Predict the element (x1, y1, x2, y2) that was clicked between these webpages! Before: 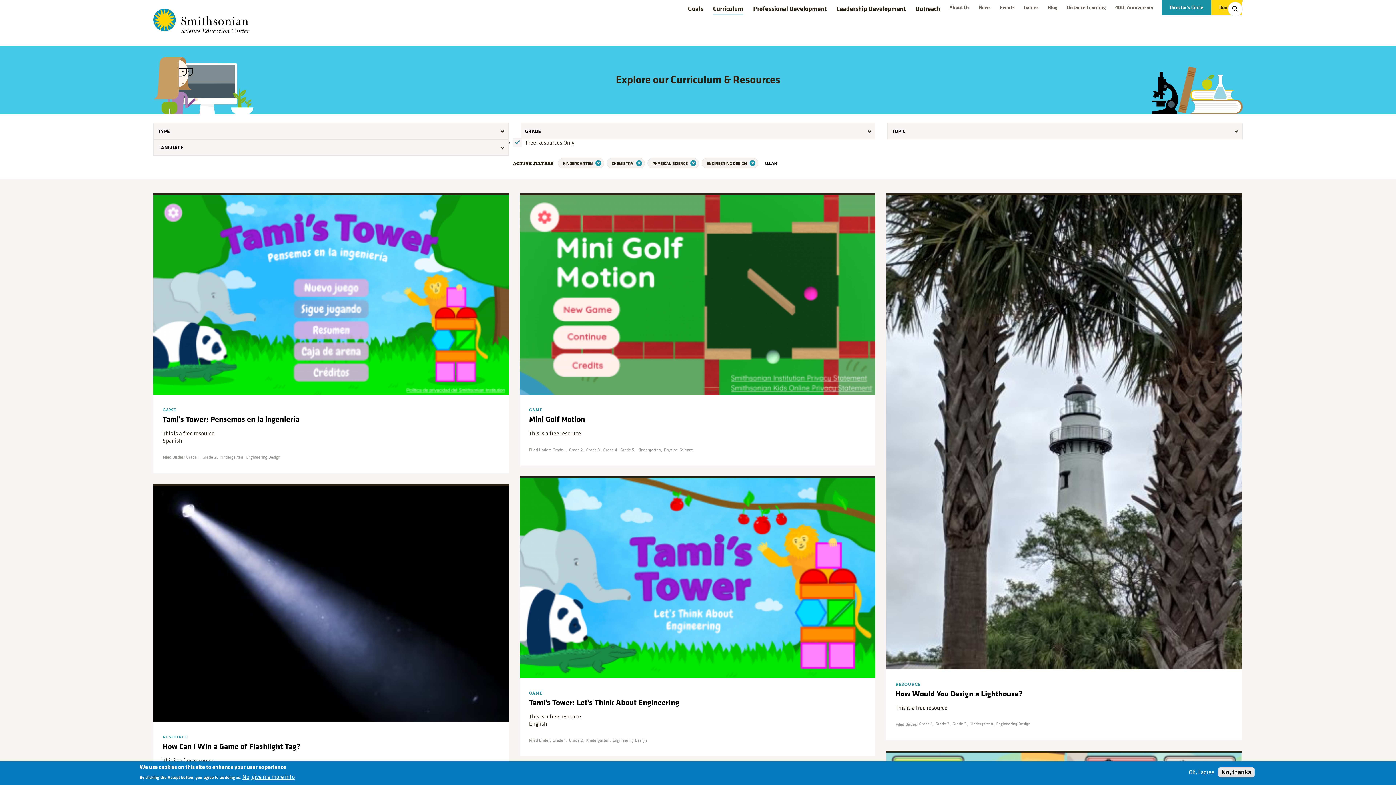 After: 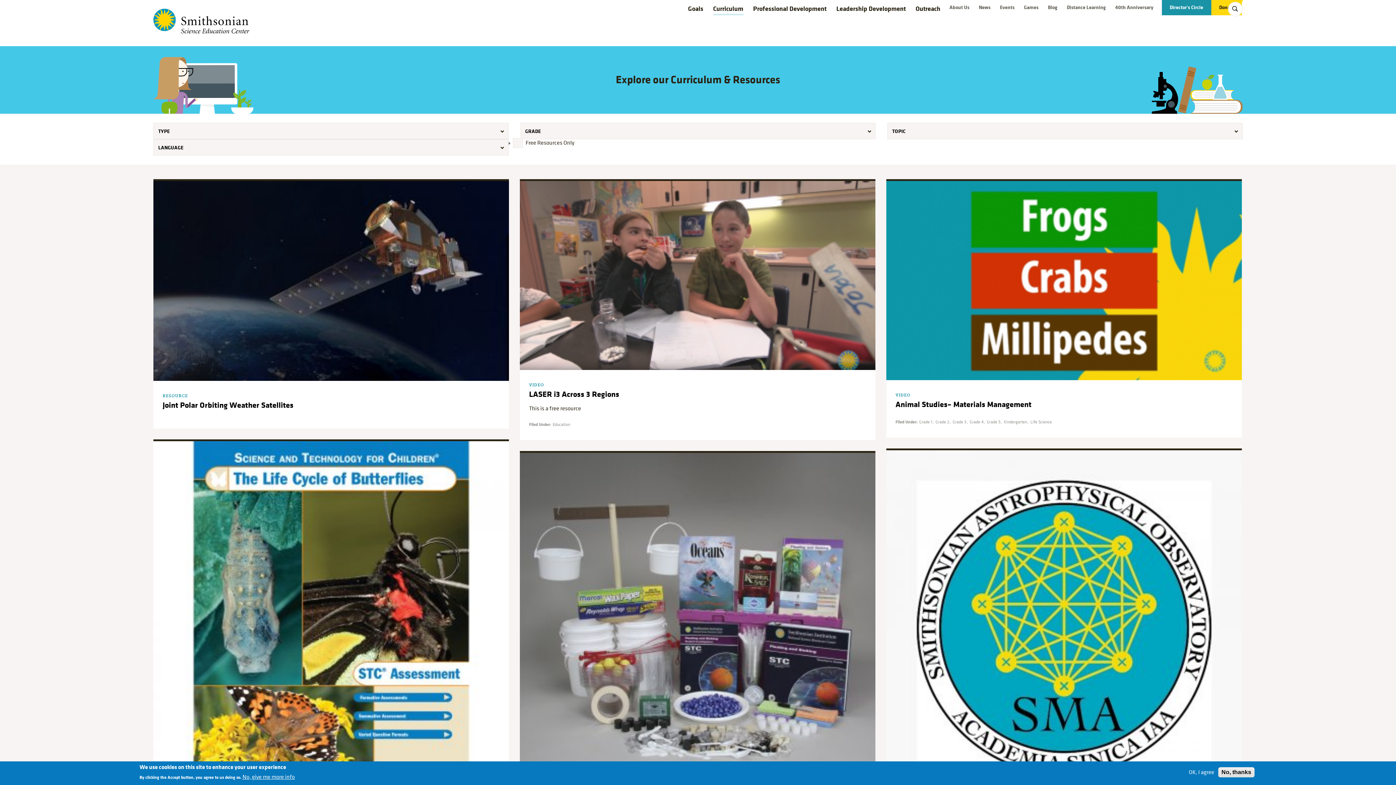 Action: bbox: (713, 4, 743, 15) label: Curriculum